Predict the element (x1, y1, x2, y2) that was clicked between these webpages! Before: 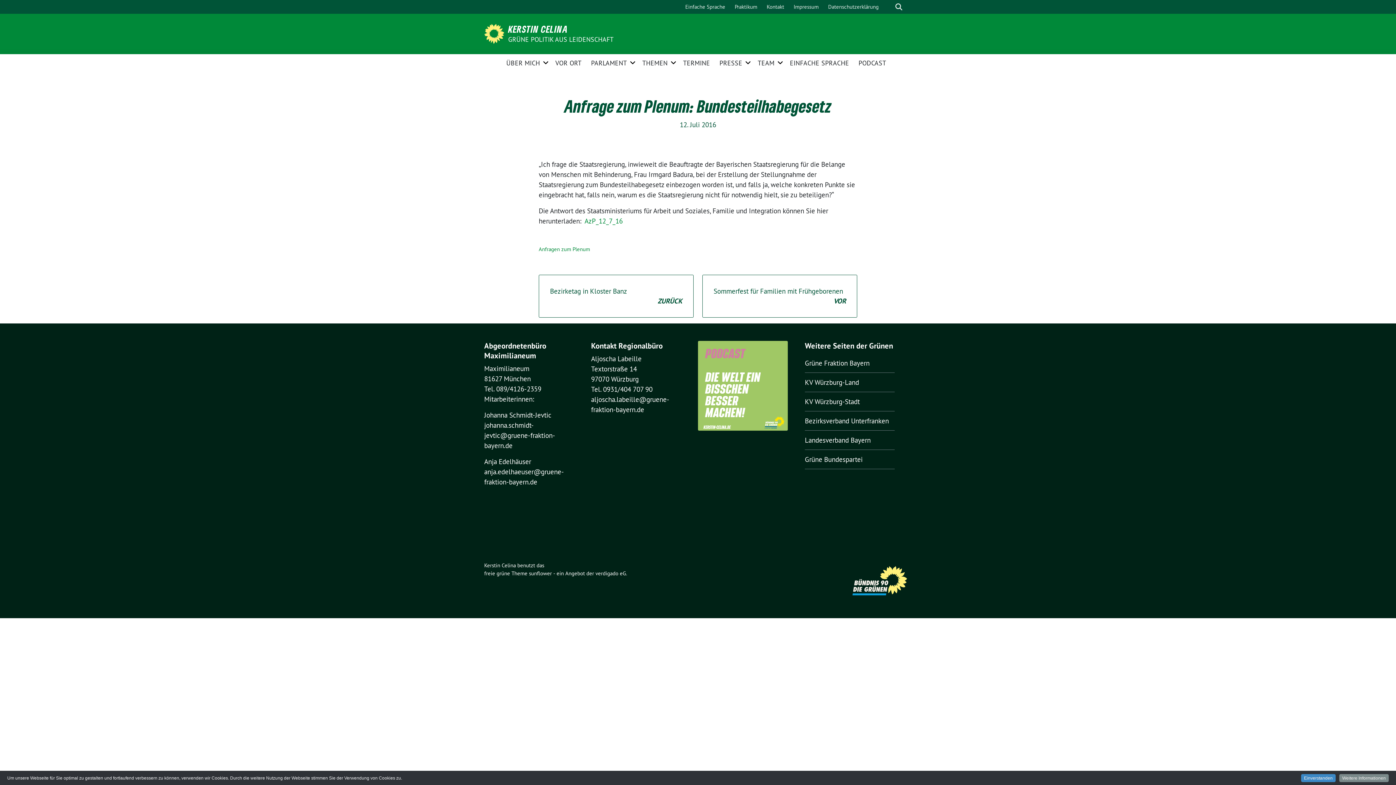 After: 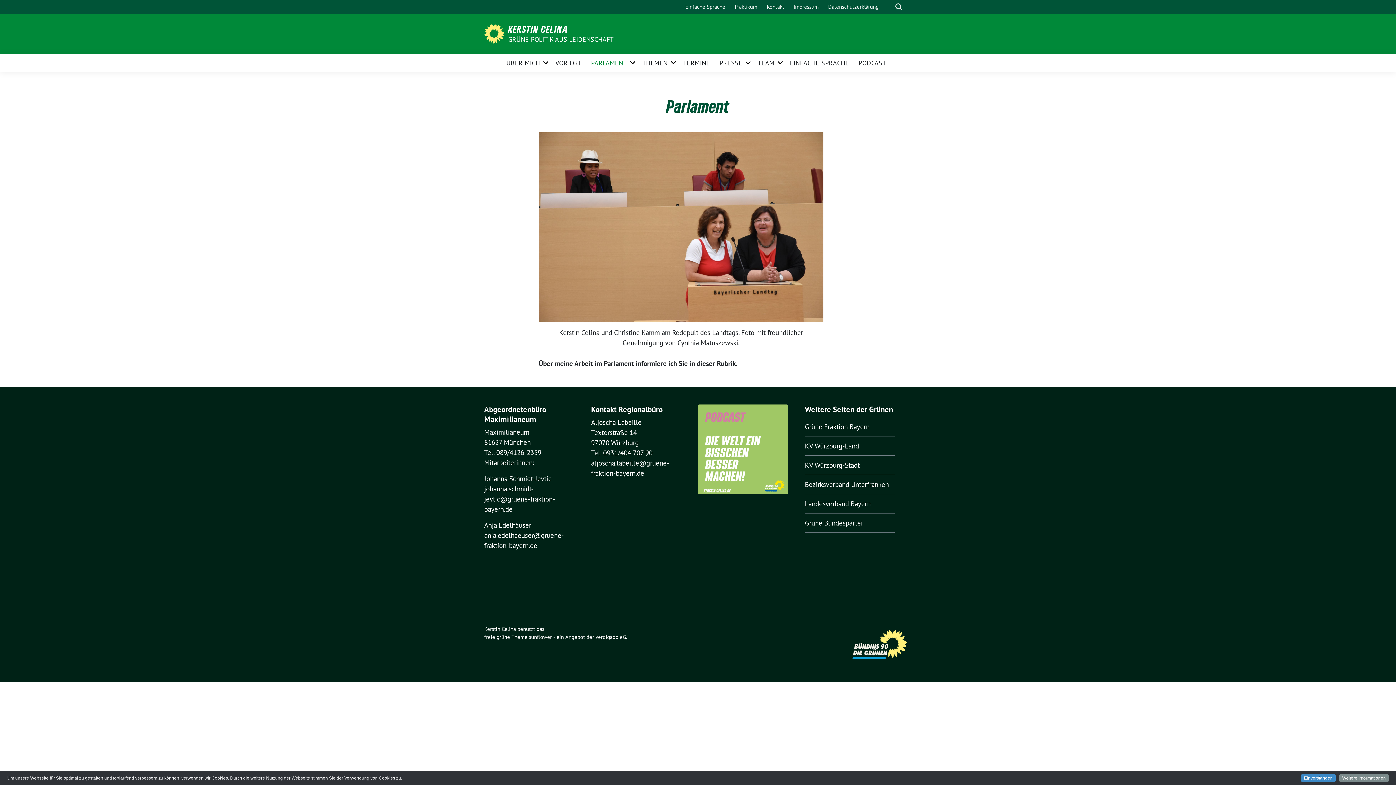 Action: label: PARLAMENT bbox: (591, 54, 627, 70)